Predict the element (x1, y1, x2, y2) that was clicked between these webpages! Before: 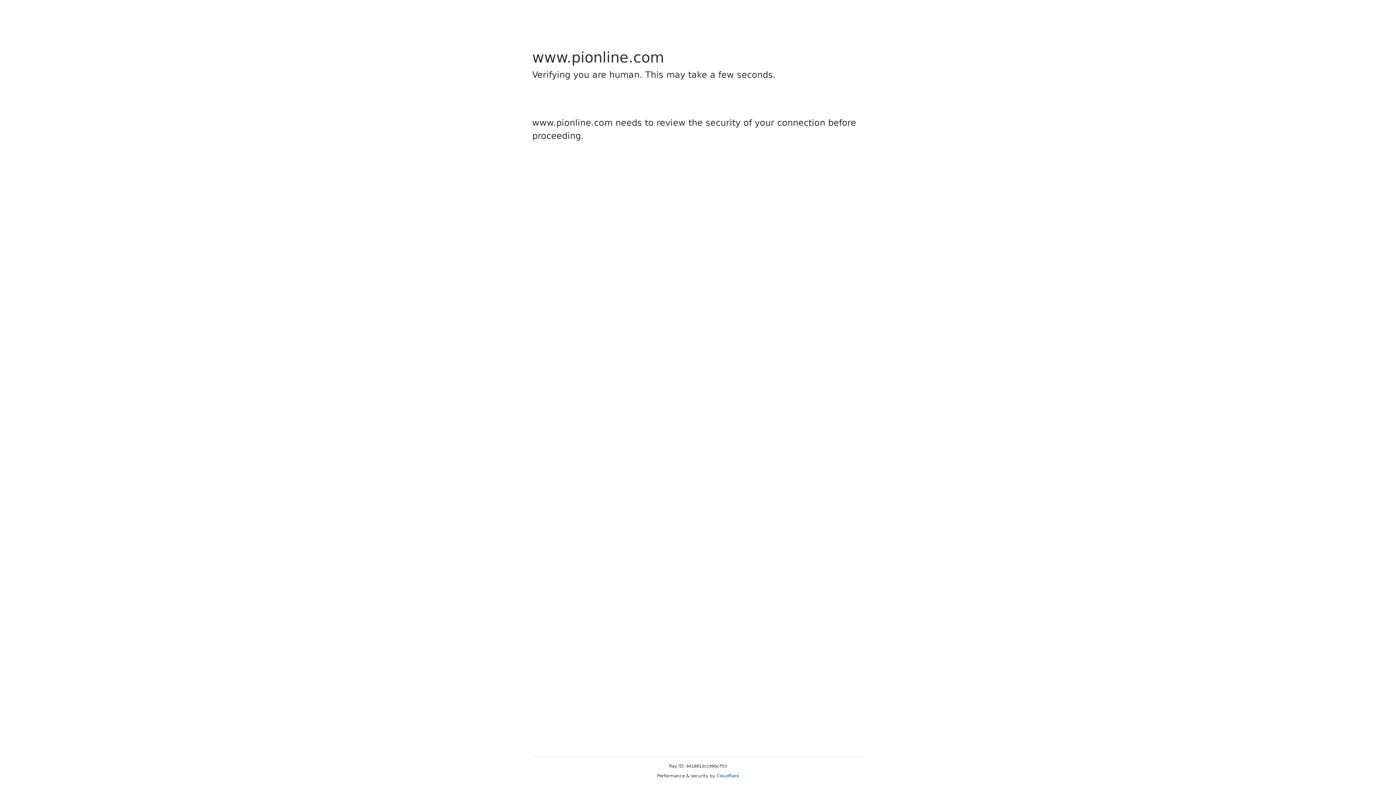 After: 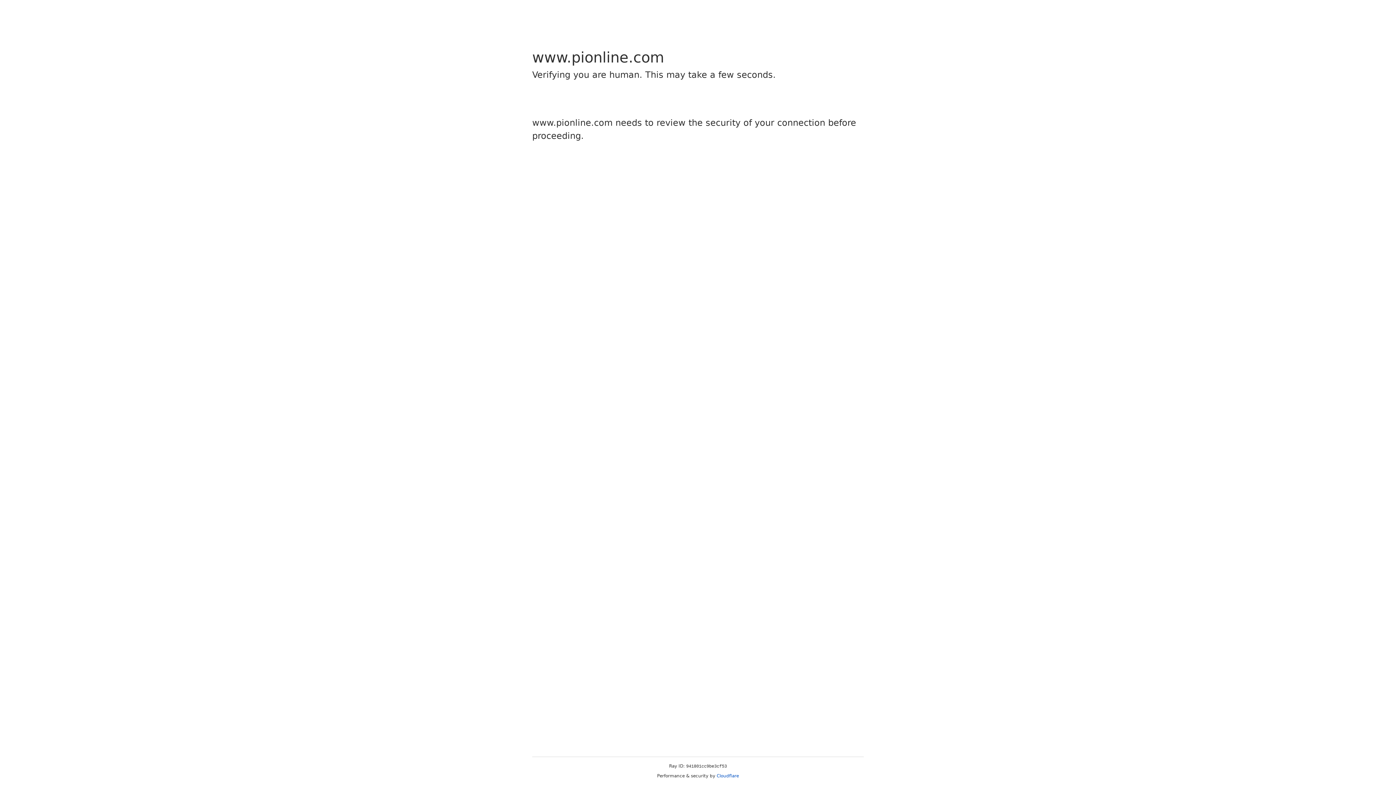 Action: bbox: (716, 773, 739, 778) label: Cloudflare